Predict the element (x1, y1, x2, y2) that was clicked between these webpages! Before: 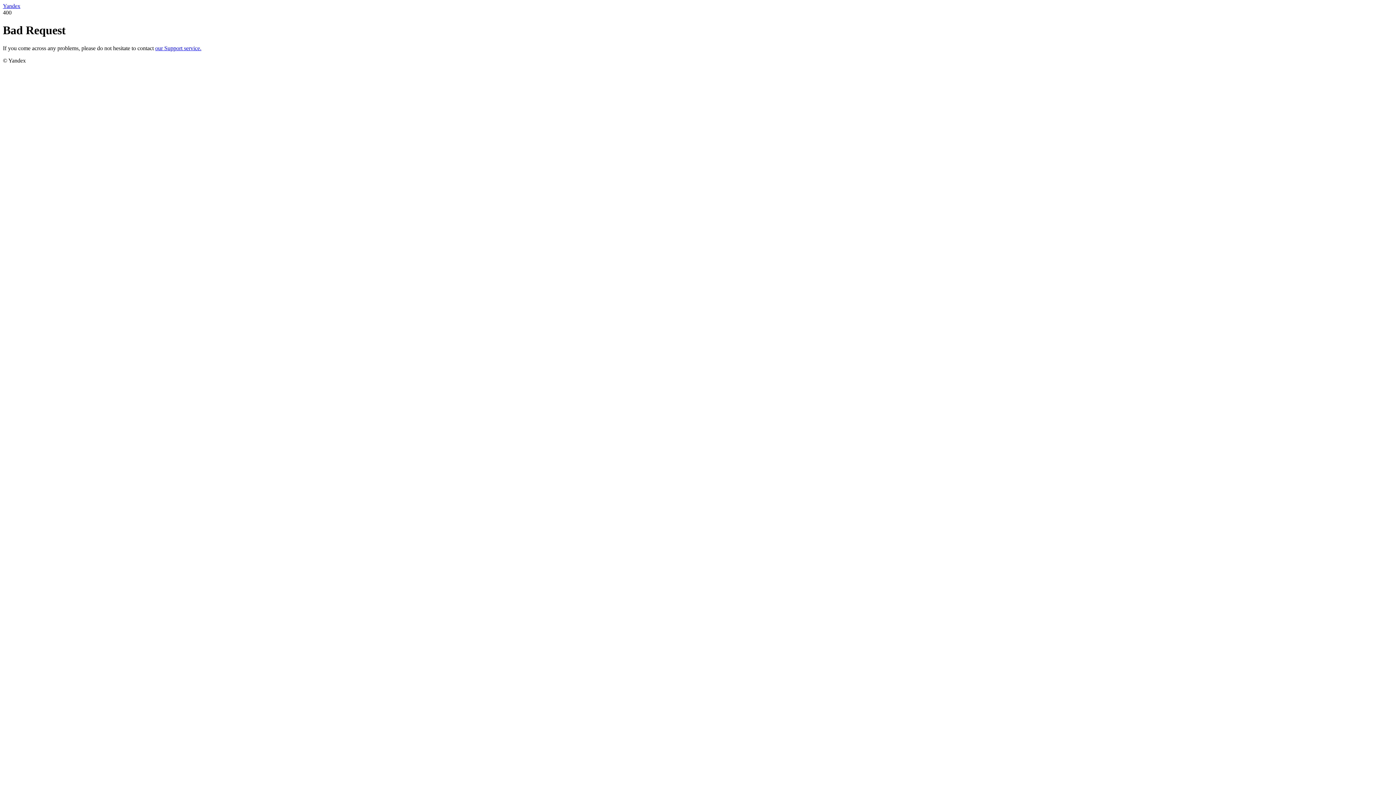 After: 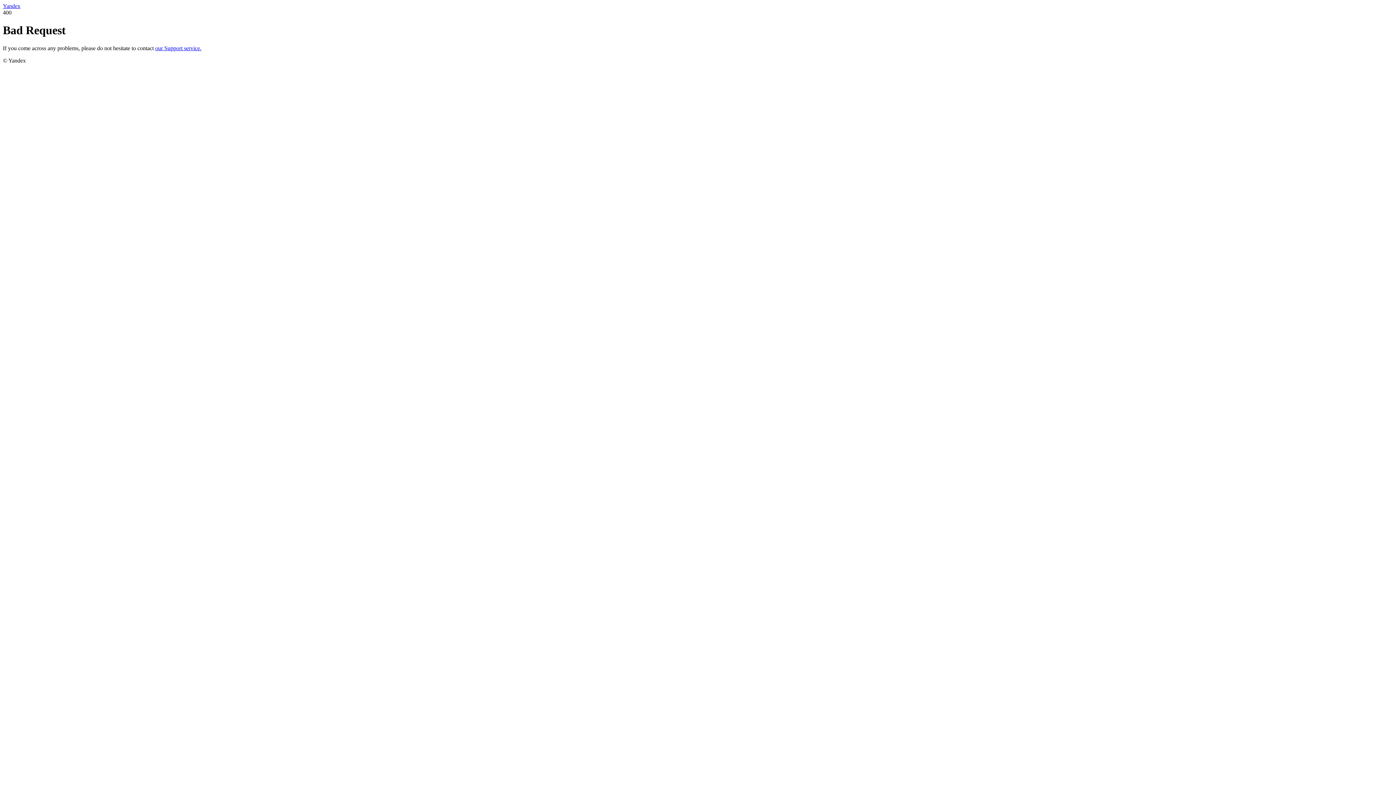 Action: label: Yandex bbox: (2, 2, 20, 9)